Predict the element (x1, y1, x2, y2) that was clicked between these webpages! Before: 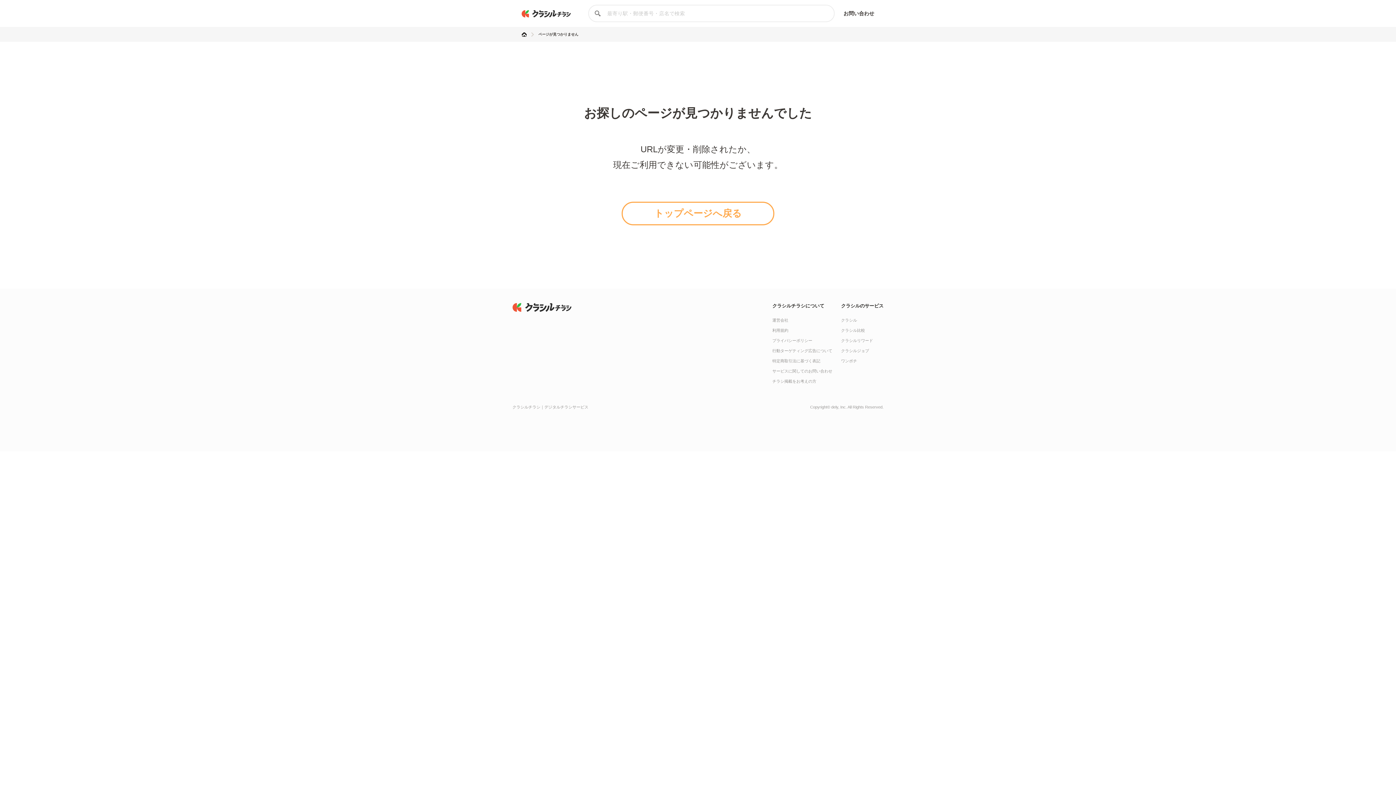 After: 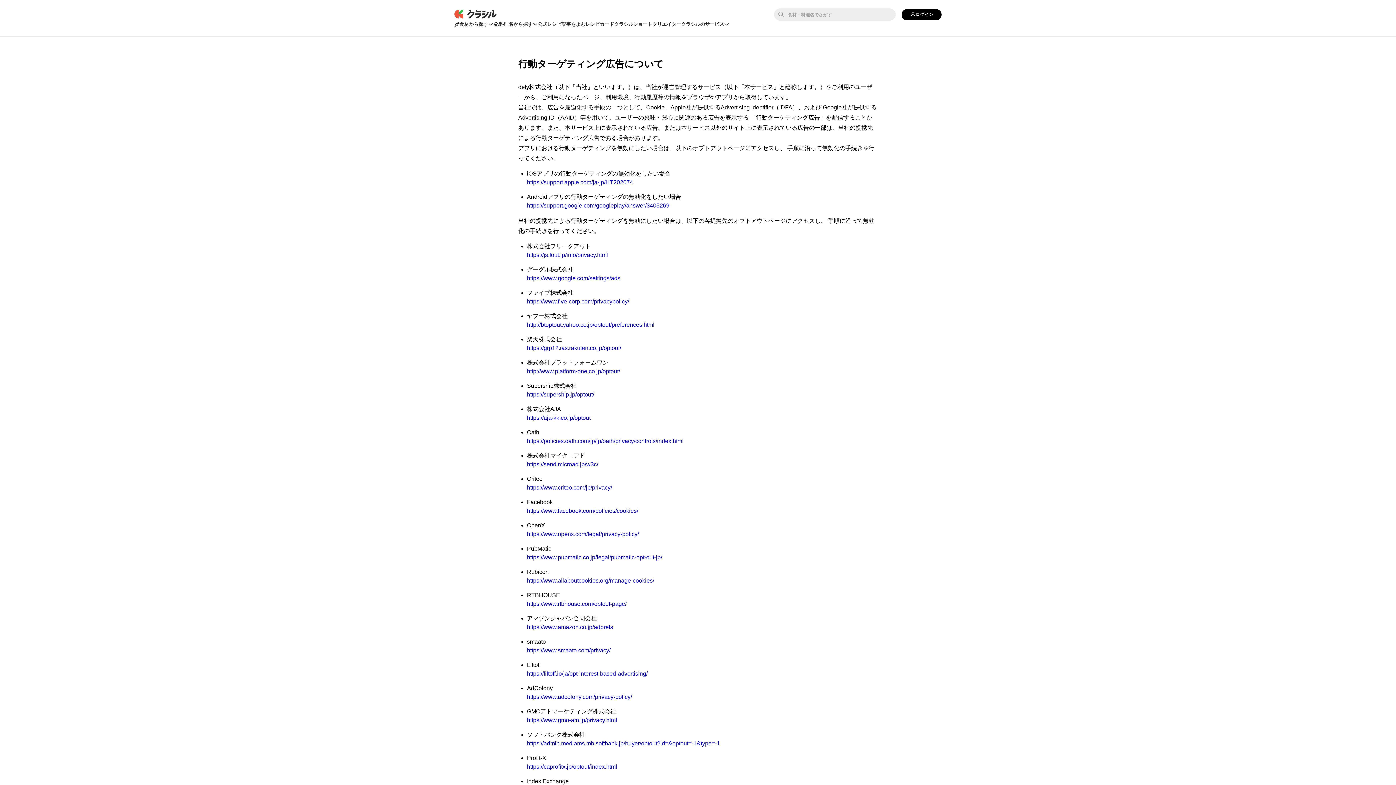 Action: bbox: (772, 348, 832, 353) label: 行動ターゲティング広告について